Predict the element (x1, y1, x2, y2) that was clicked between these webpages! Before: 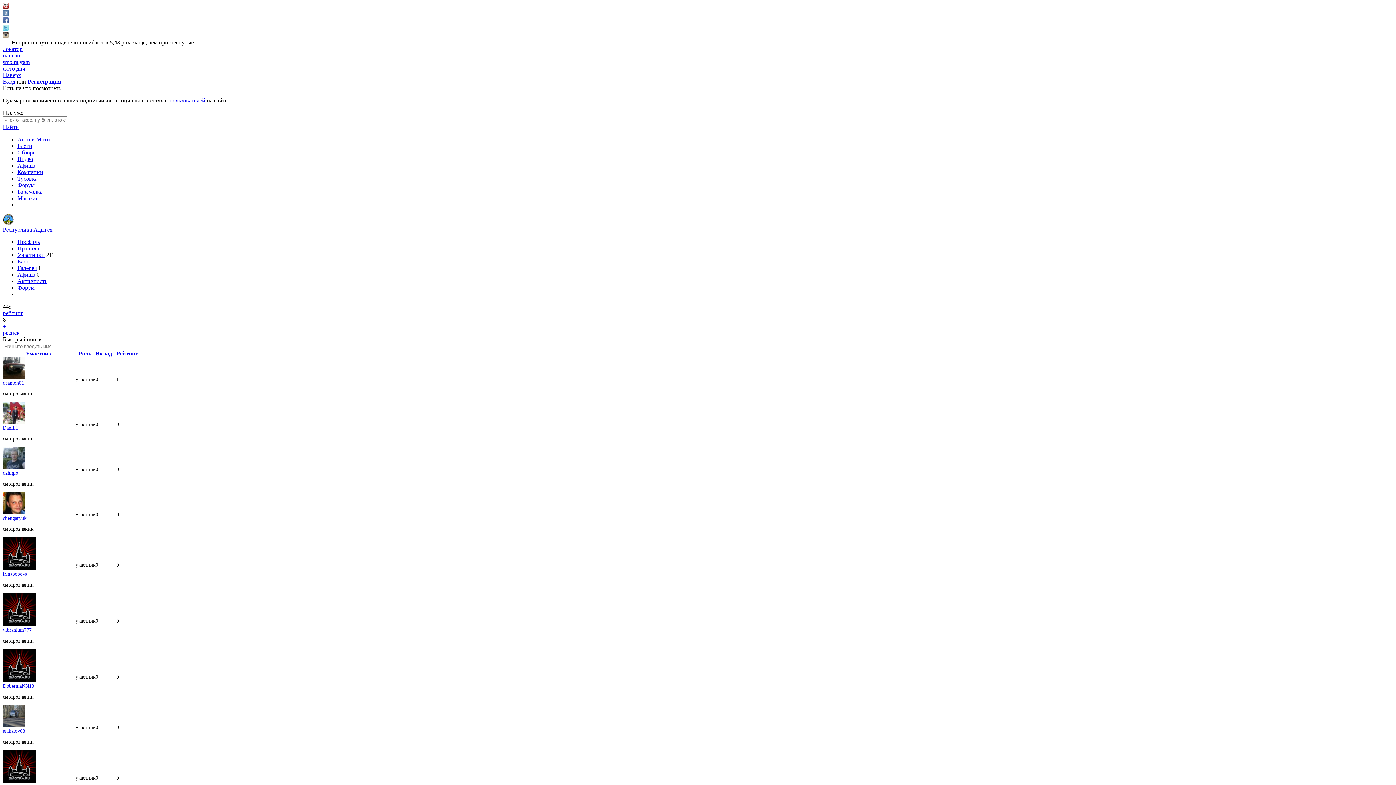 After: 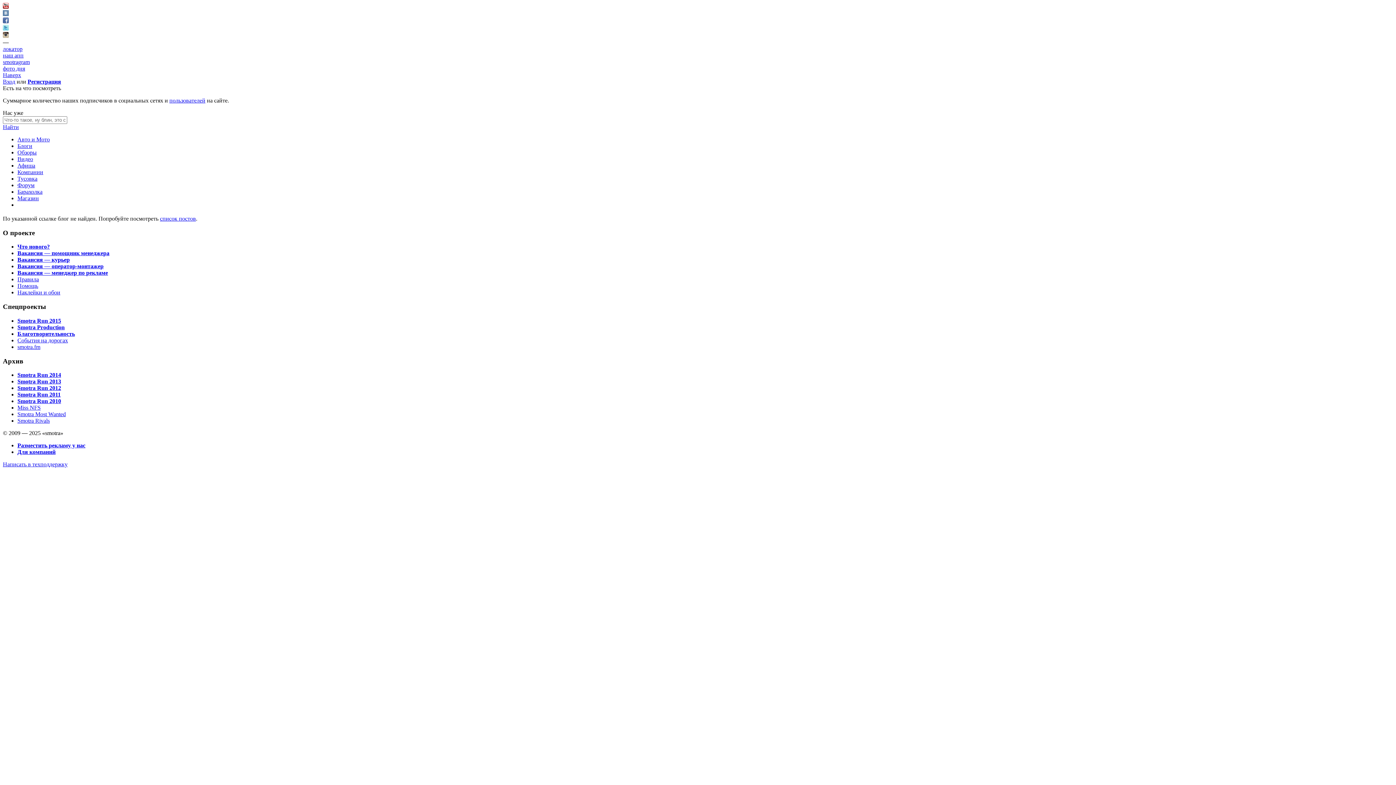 Action: bbox: (17, 258, 29, 264) label: Блог